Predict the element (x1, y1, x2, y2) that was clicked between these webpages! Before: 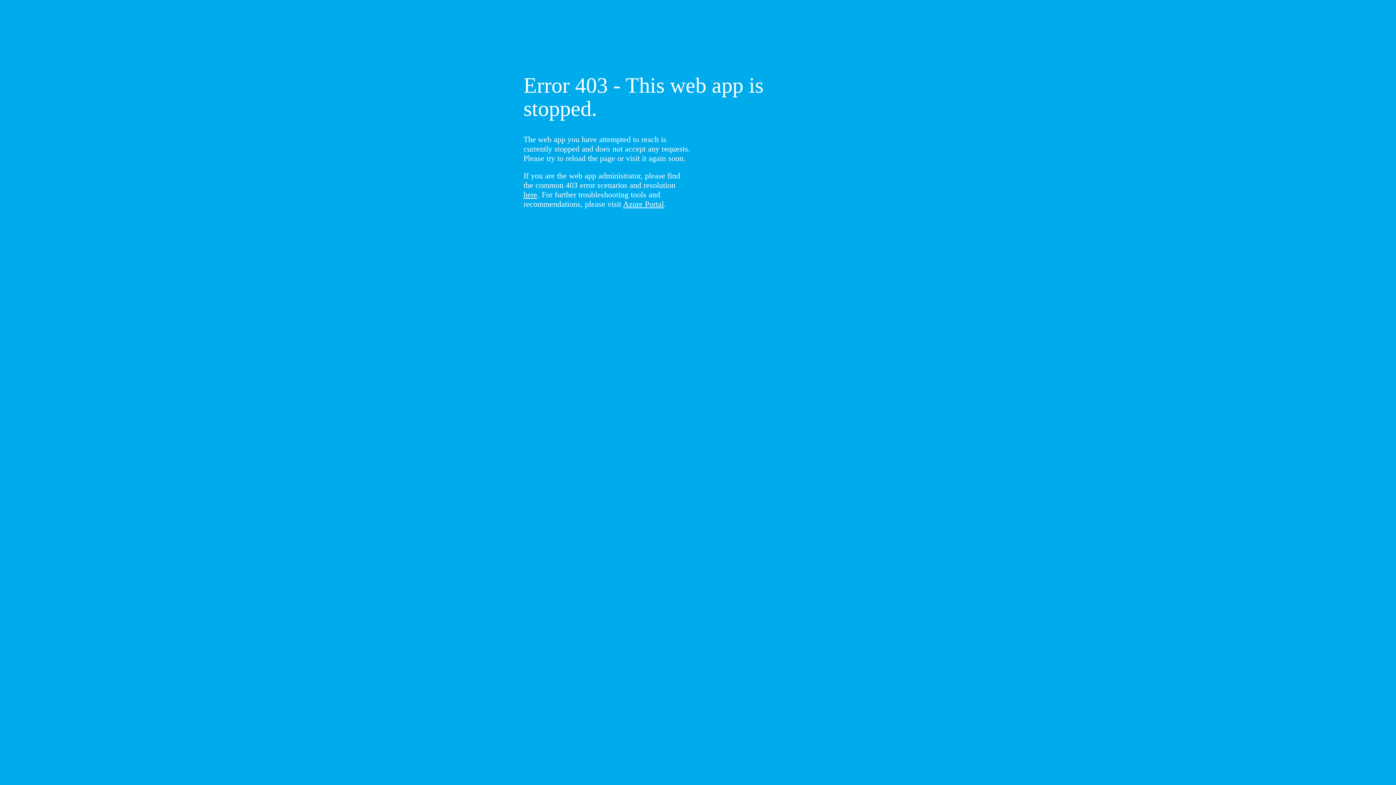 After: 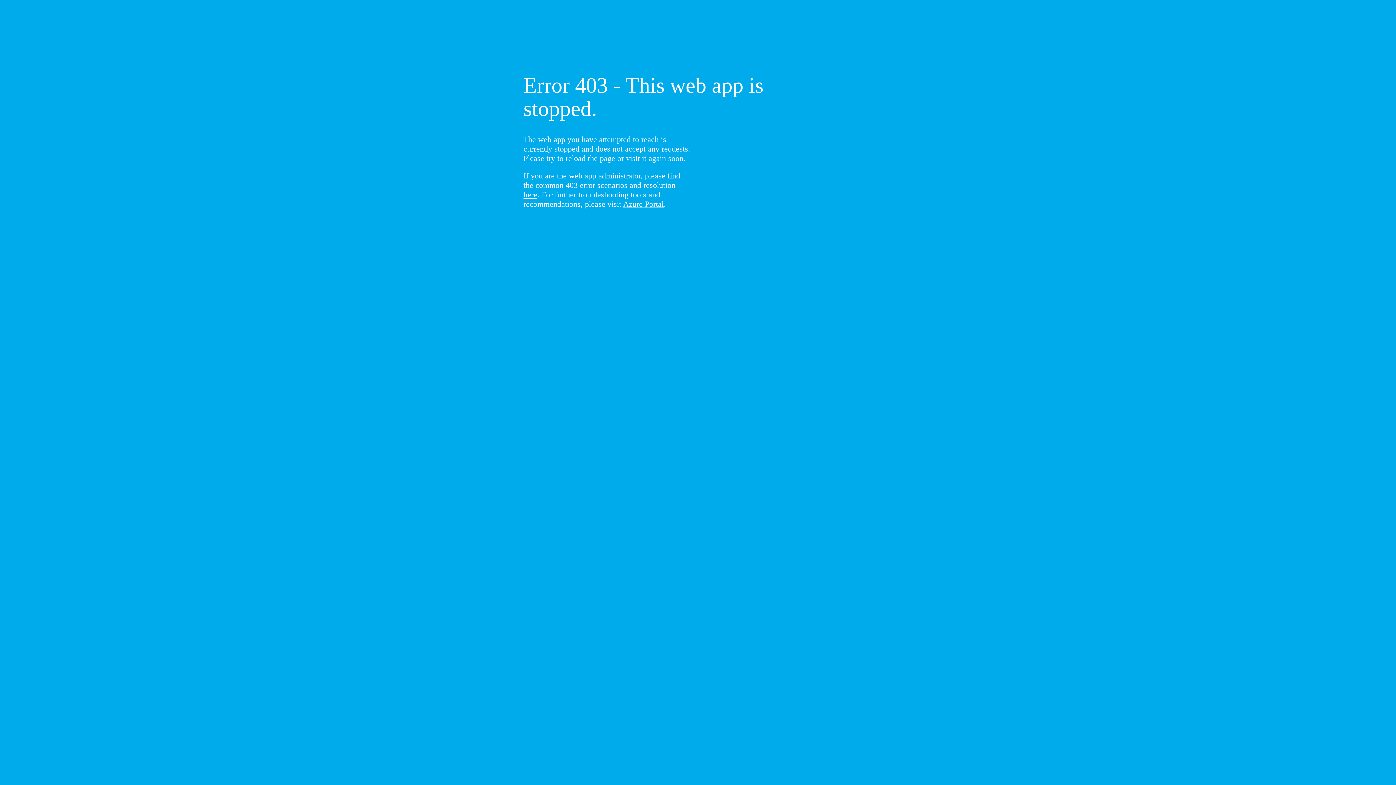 Action: bbox: (523, 190, 537, 199) label: here